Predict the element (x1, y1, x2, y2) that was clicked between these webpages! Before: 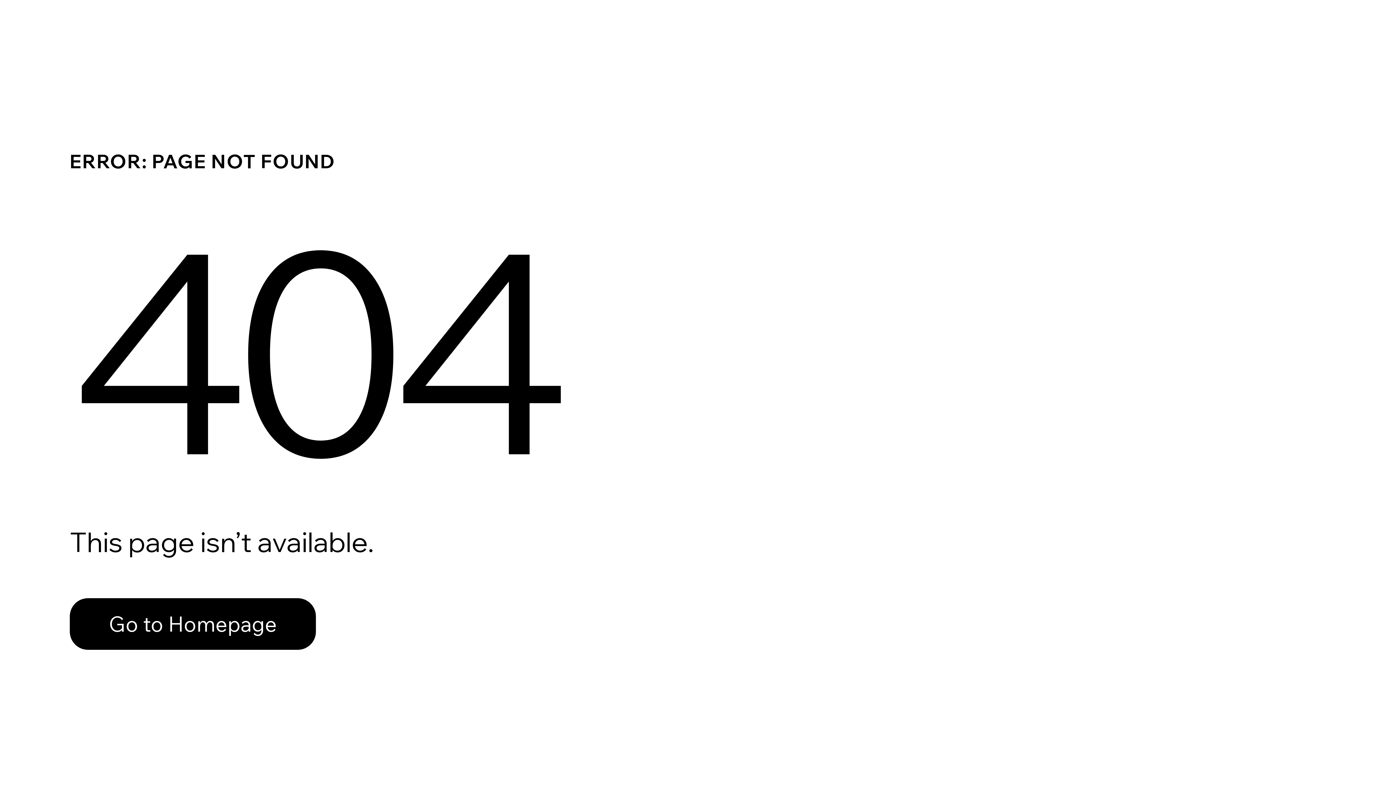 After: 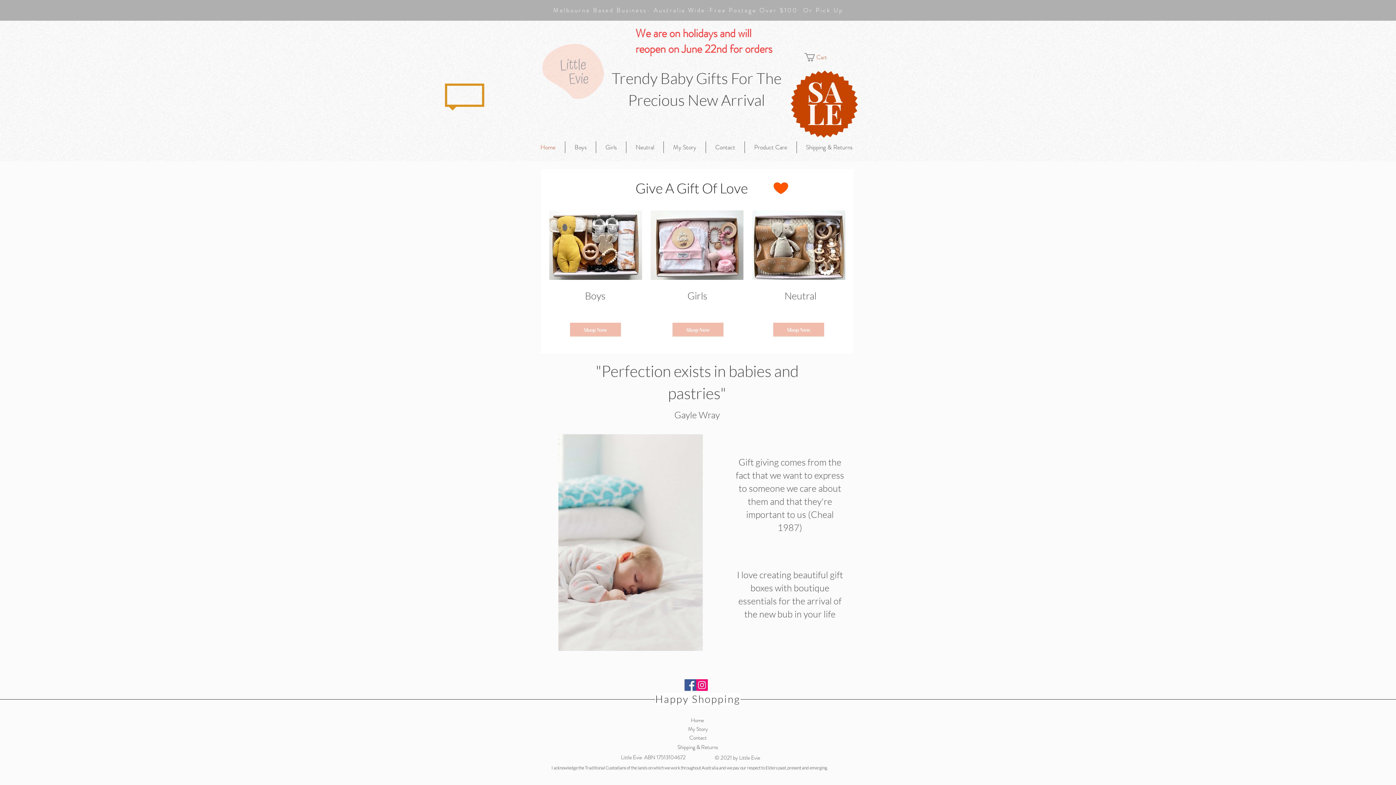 Action: label: Go to Homepage bbox: (69, 598, 316, 650)